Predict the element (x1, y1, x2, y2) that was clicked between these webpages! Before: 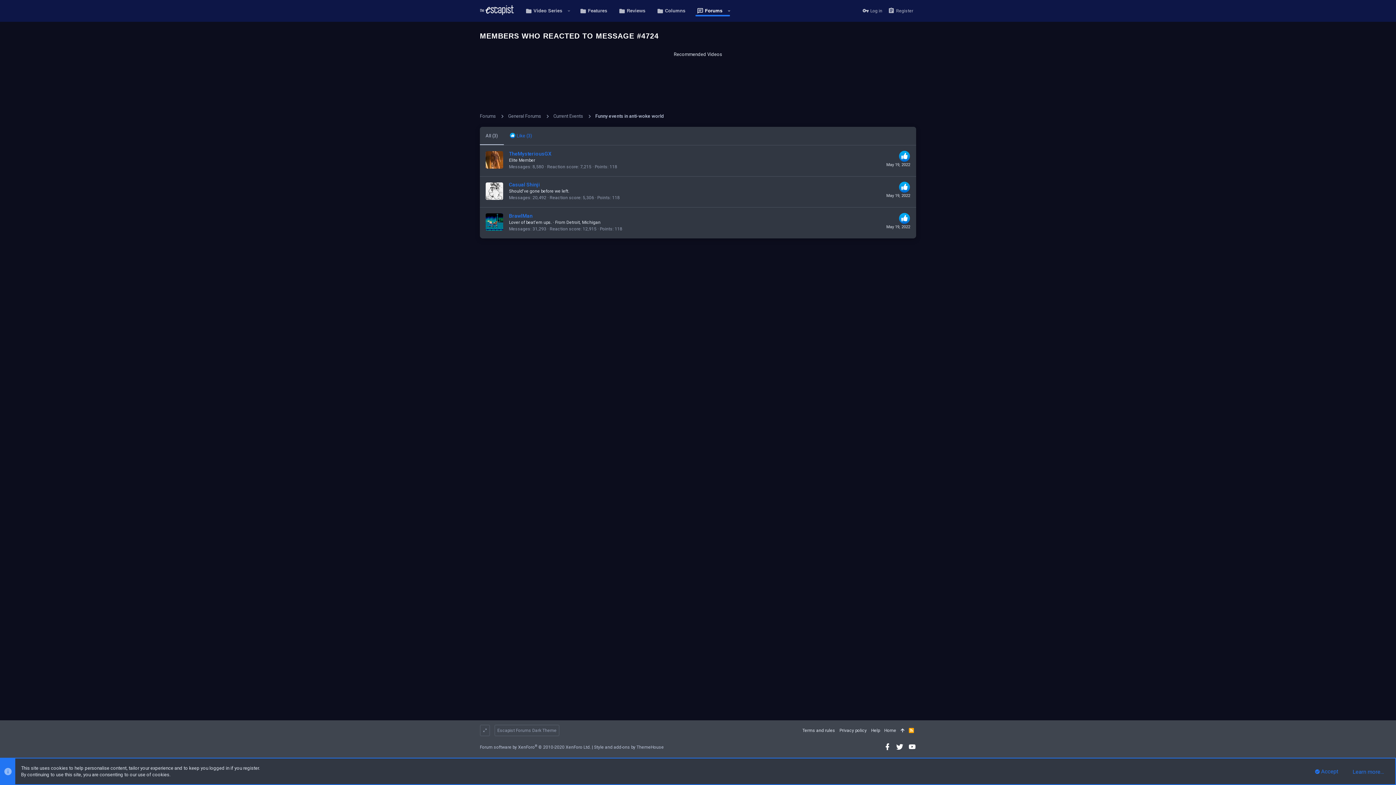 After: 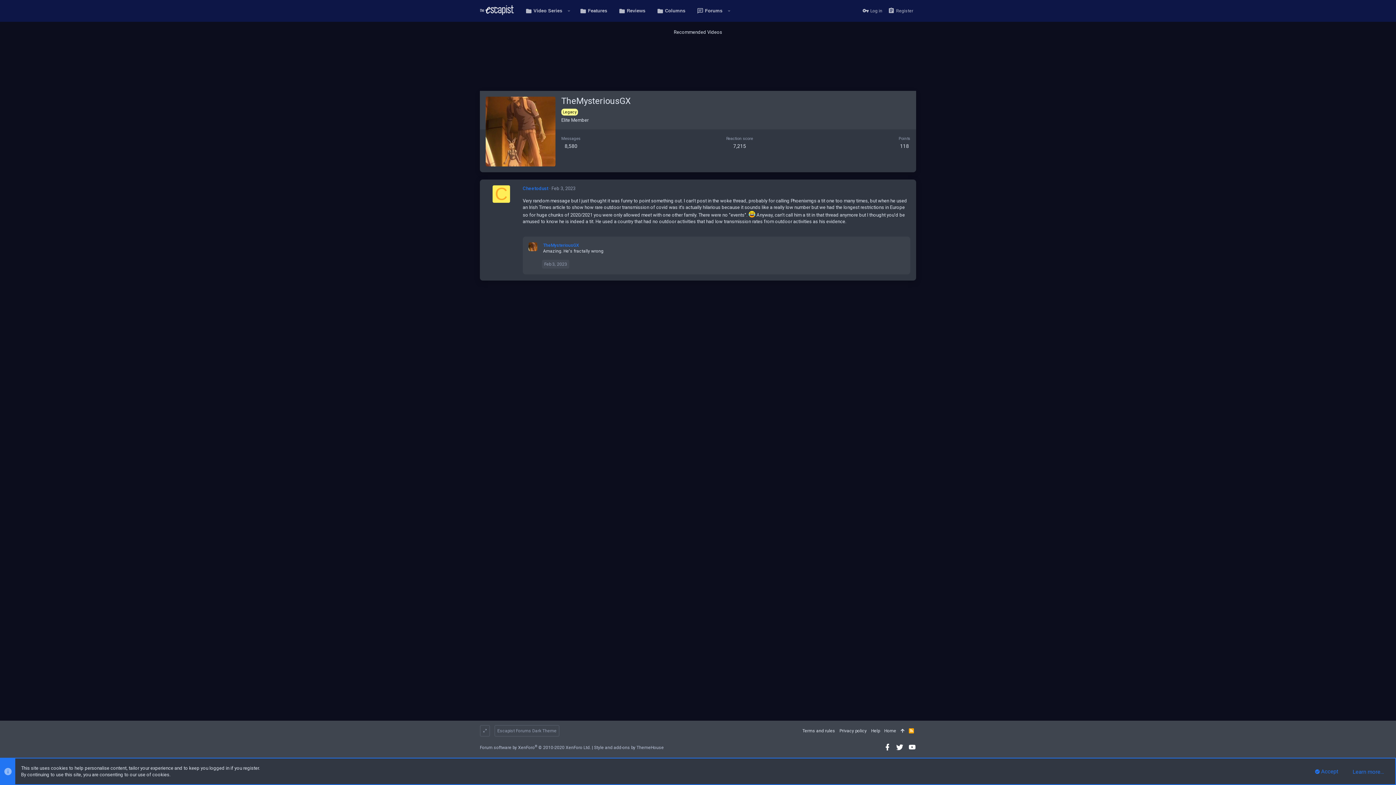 Action: label: TheMysteriousGX bbox: (509, 150, 551, 156)